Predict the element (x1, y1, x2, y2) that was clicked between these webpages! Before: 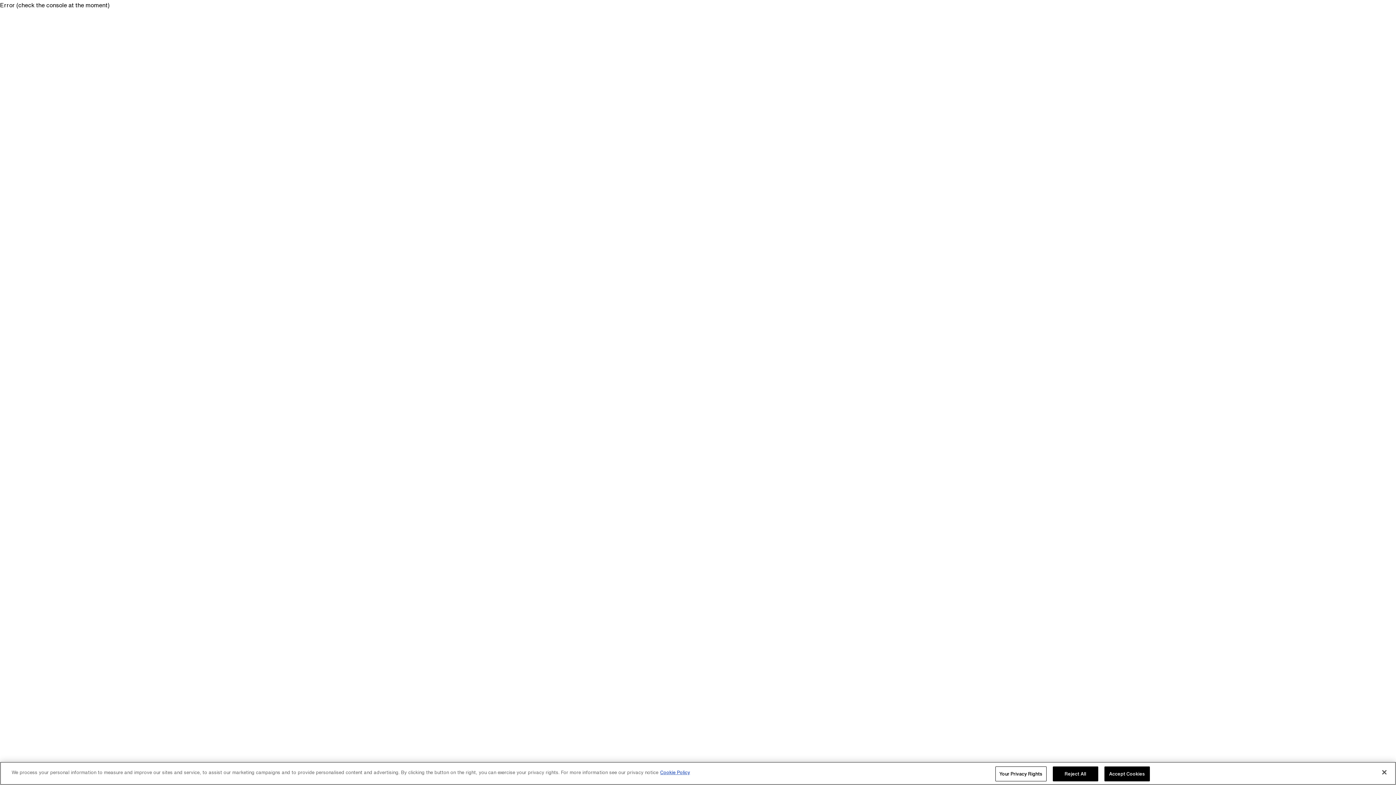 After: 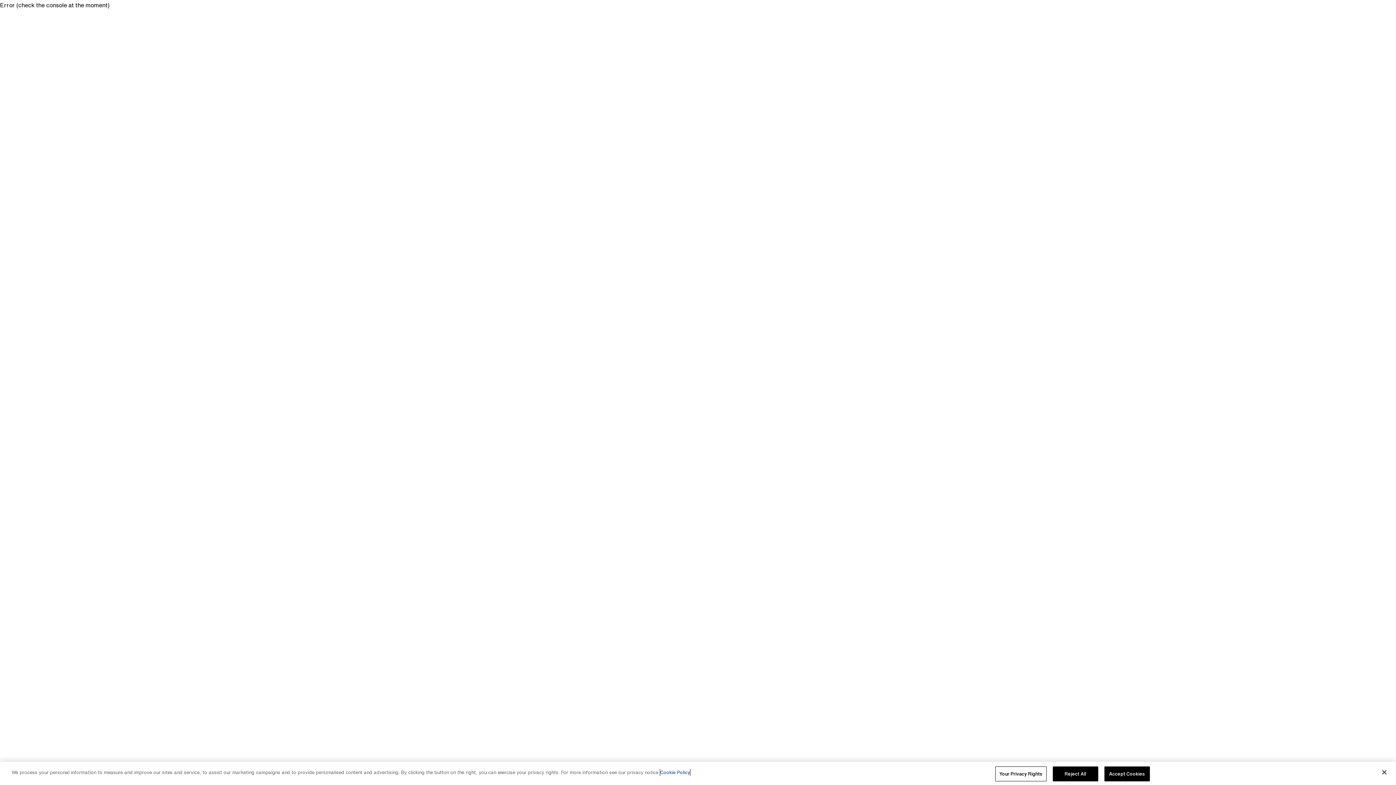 Action: label: More information about your privacy, opens in a new tab bbox: (660, 769, 690, 776)